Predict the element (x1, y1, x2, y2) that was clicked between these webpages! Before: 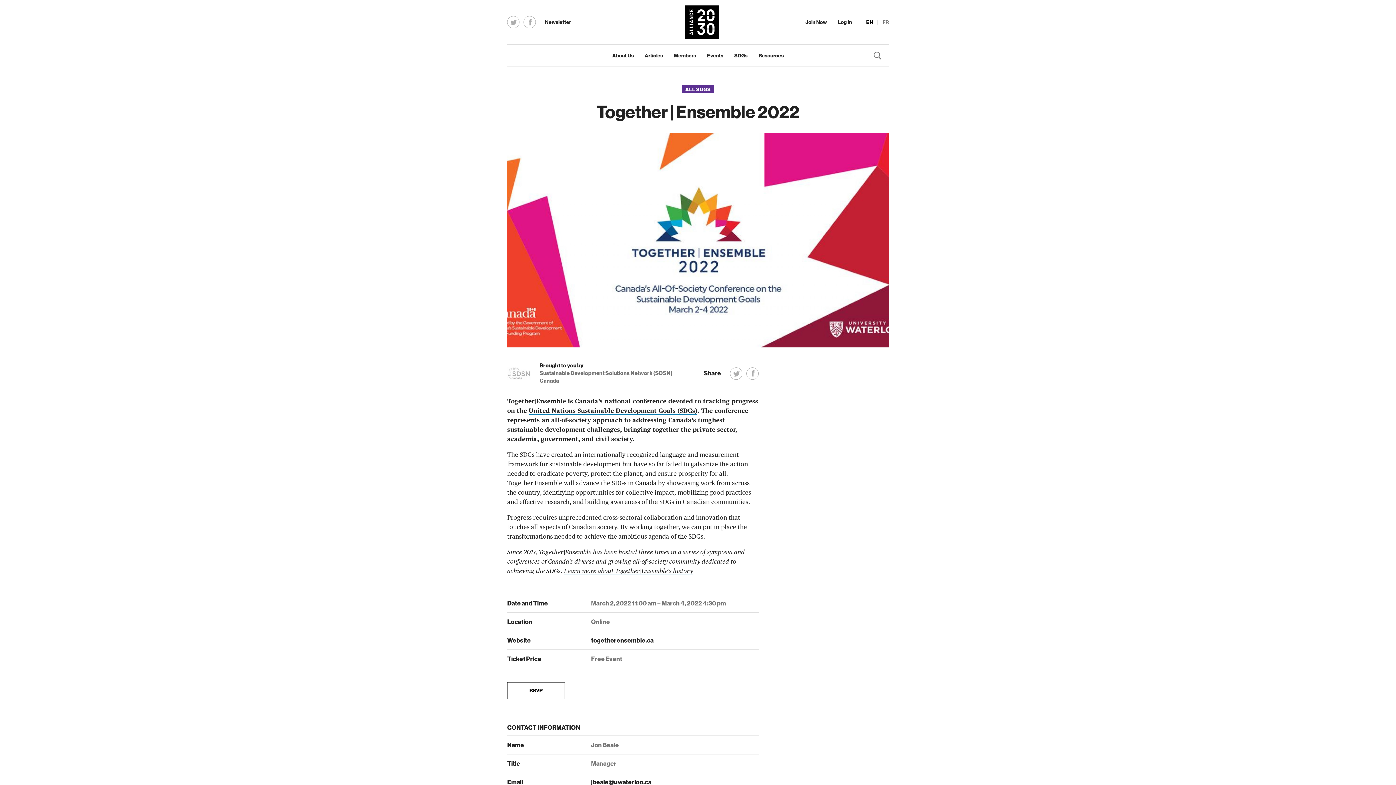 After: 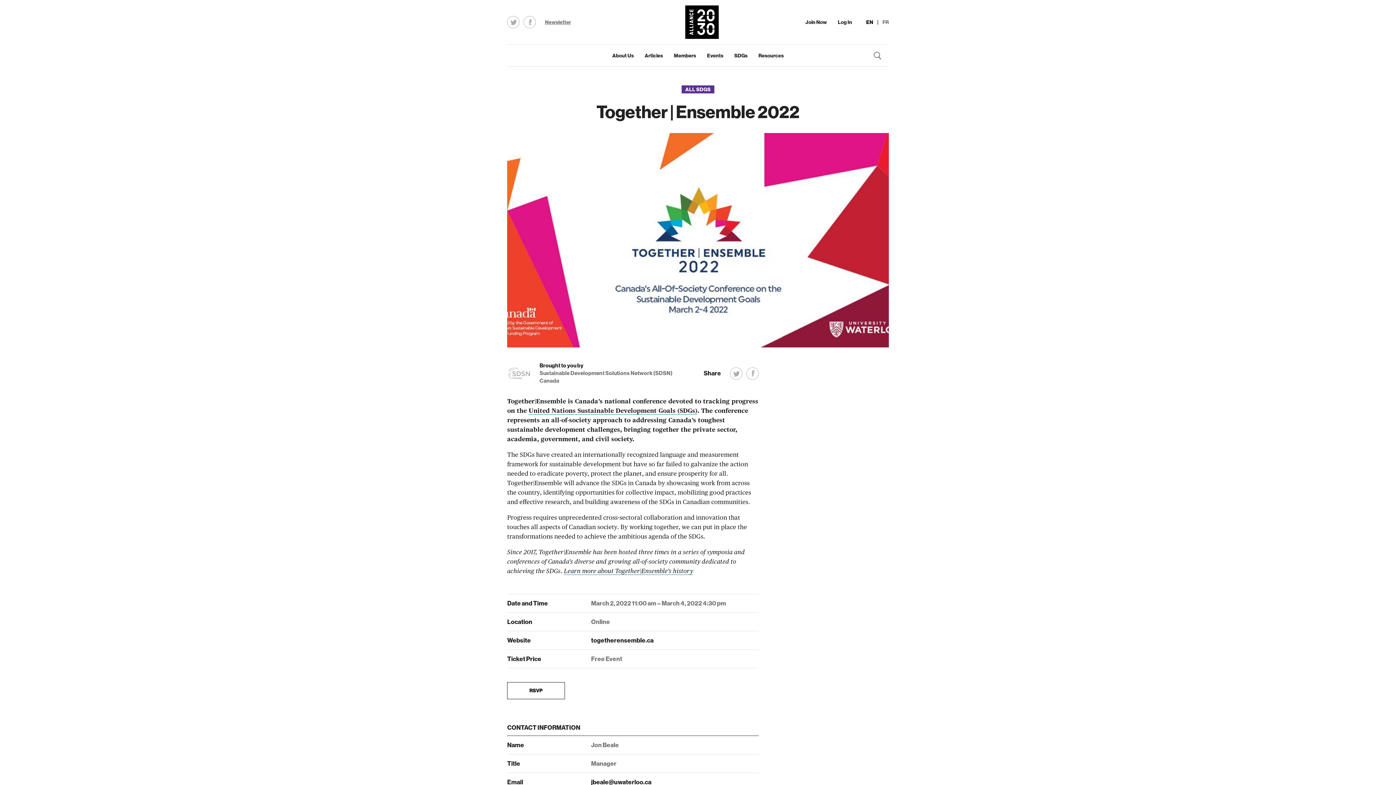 Action: label: Newsletter bbox: (545, 18, 571, 25)